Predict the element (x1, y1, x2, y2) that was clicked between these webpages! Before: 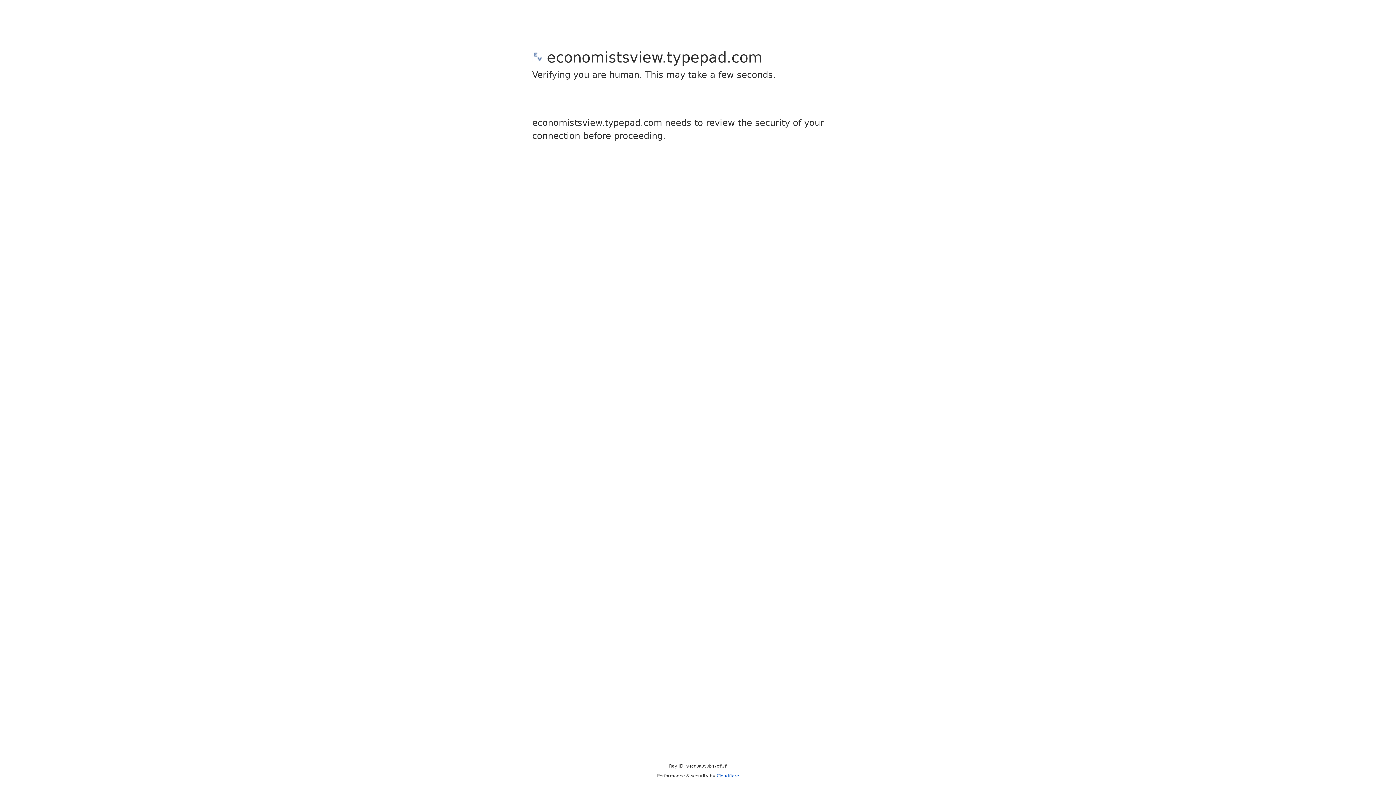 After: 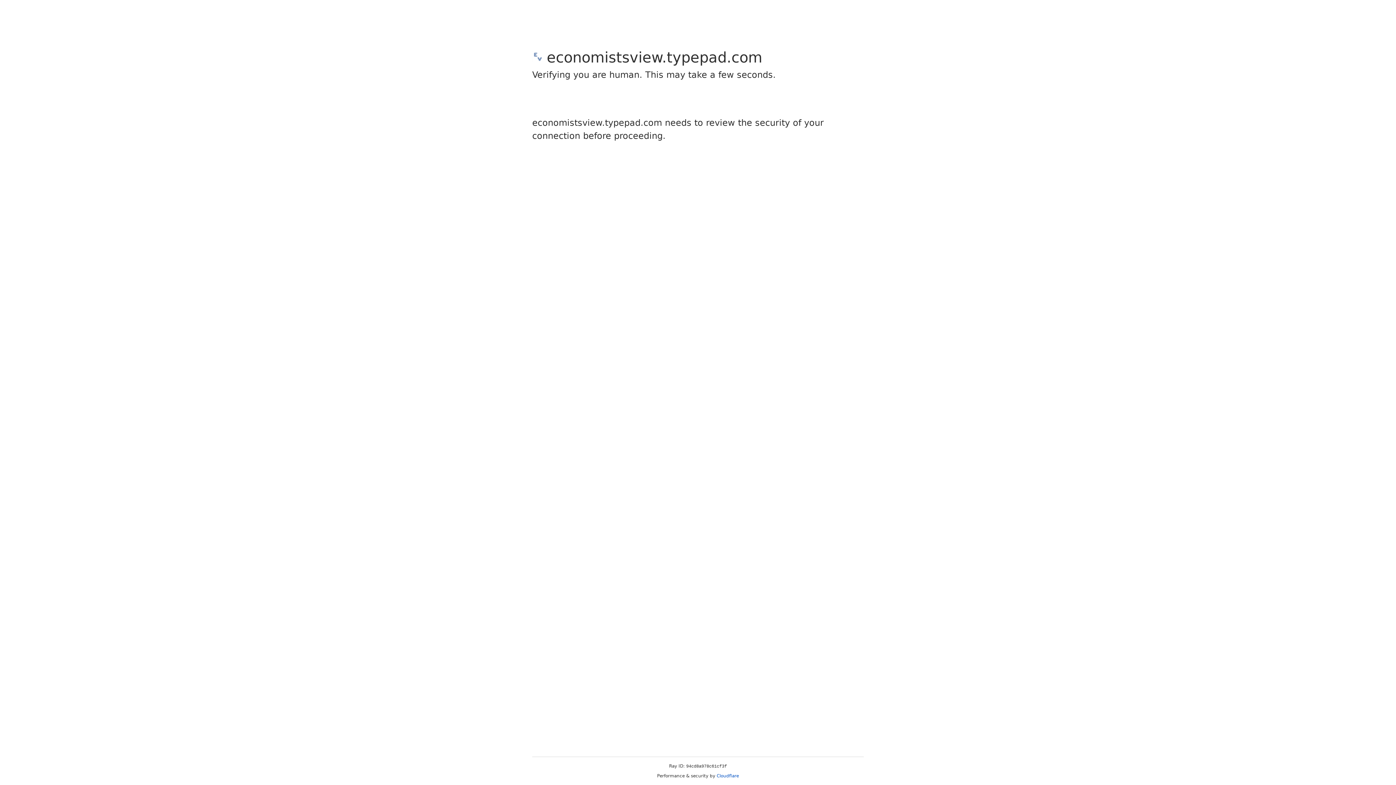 Action: bbox: (716, 773, 739, 778) label: Cloudflare